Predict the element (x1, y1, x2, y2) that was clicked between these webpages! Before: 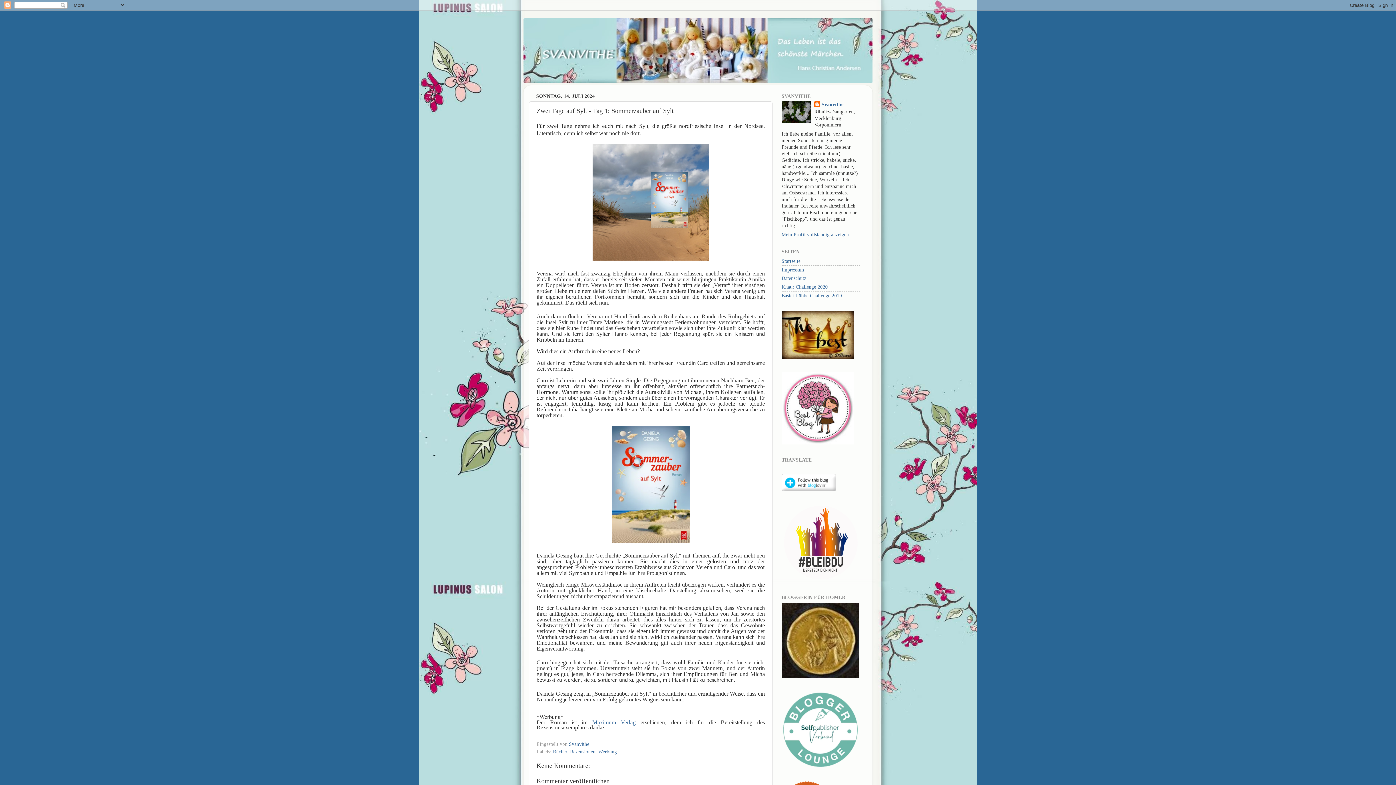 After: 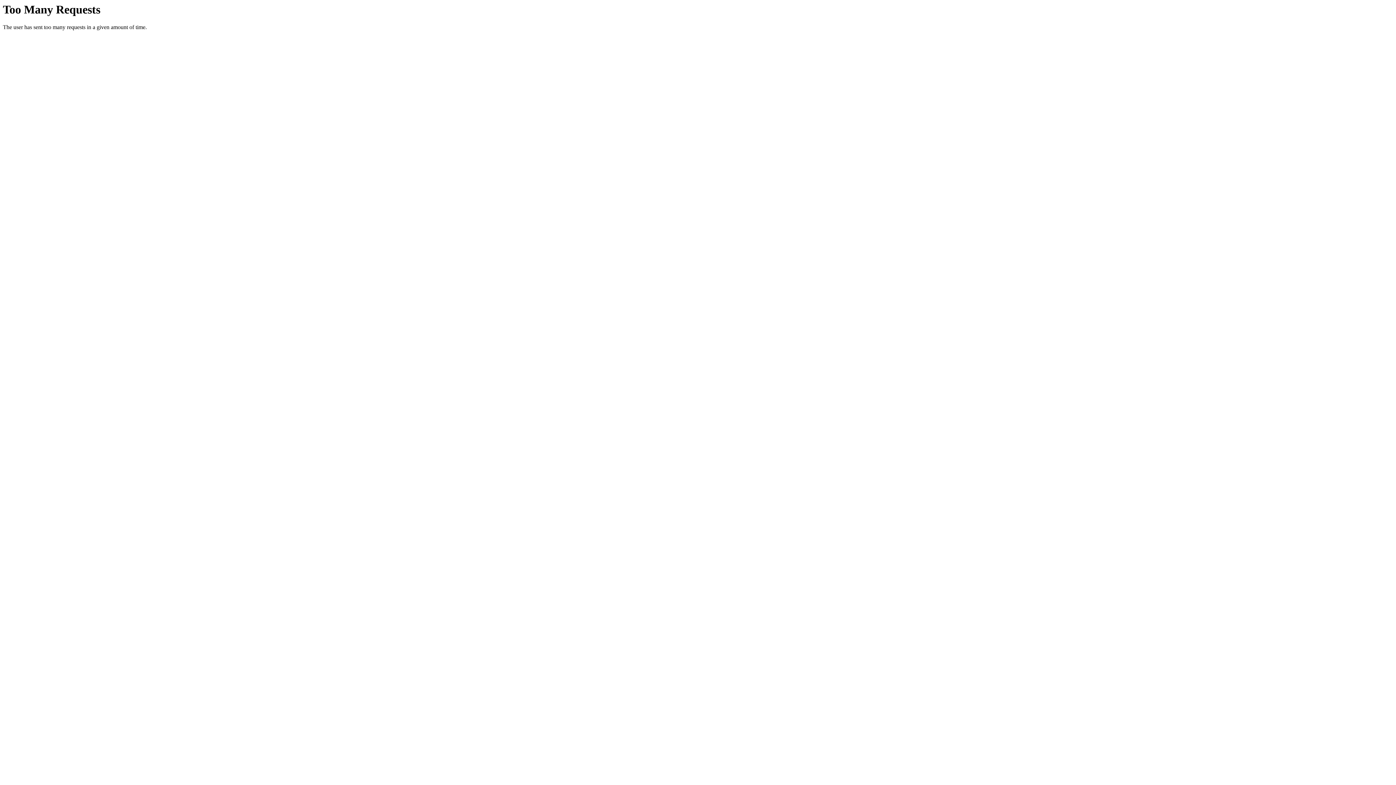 Action: bbox: (592, 719, 635, 725) label: Maximum Verlag